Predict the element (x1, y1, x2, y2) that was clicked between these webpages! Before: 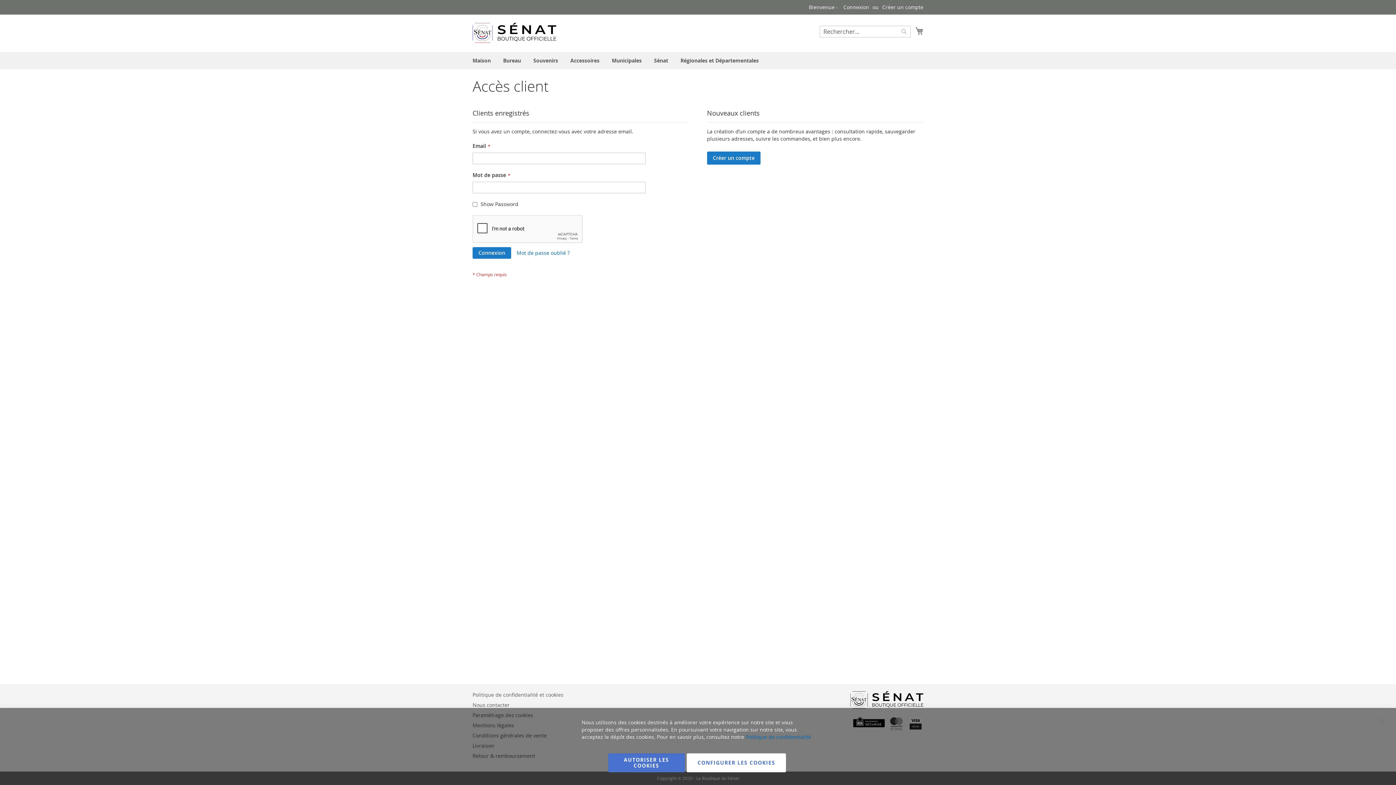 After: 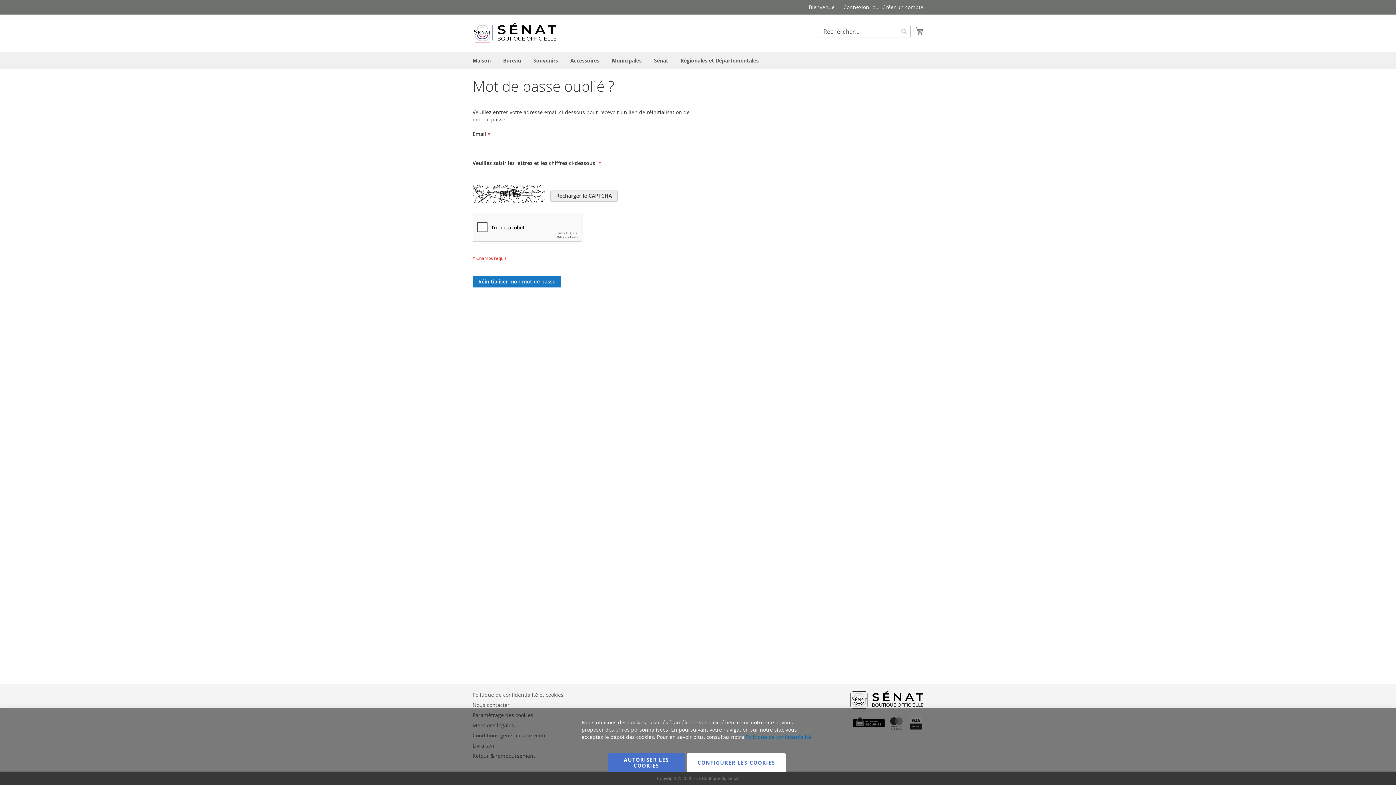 Action: bbox: (516, 202, 569, 210) label: Mot de passe oublié ?